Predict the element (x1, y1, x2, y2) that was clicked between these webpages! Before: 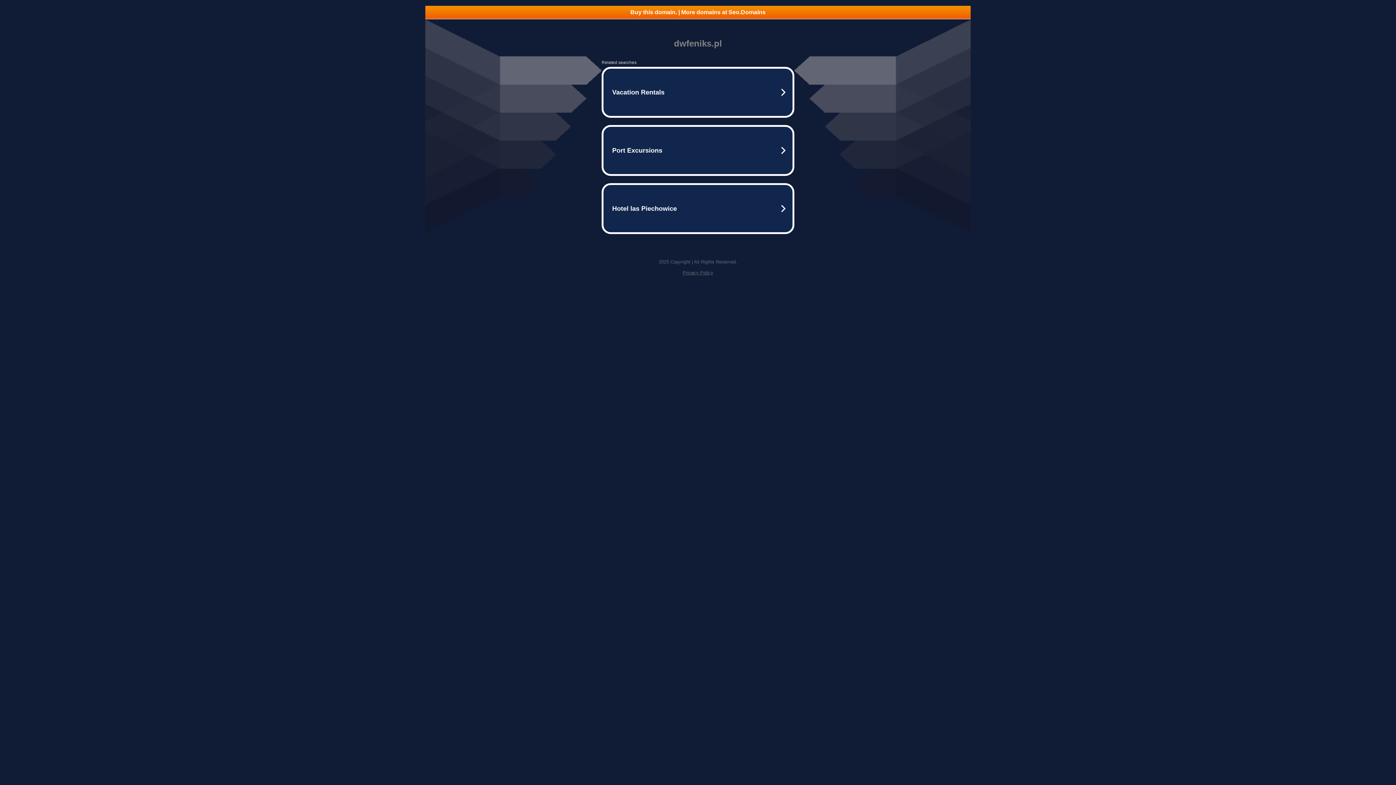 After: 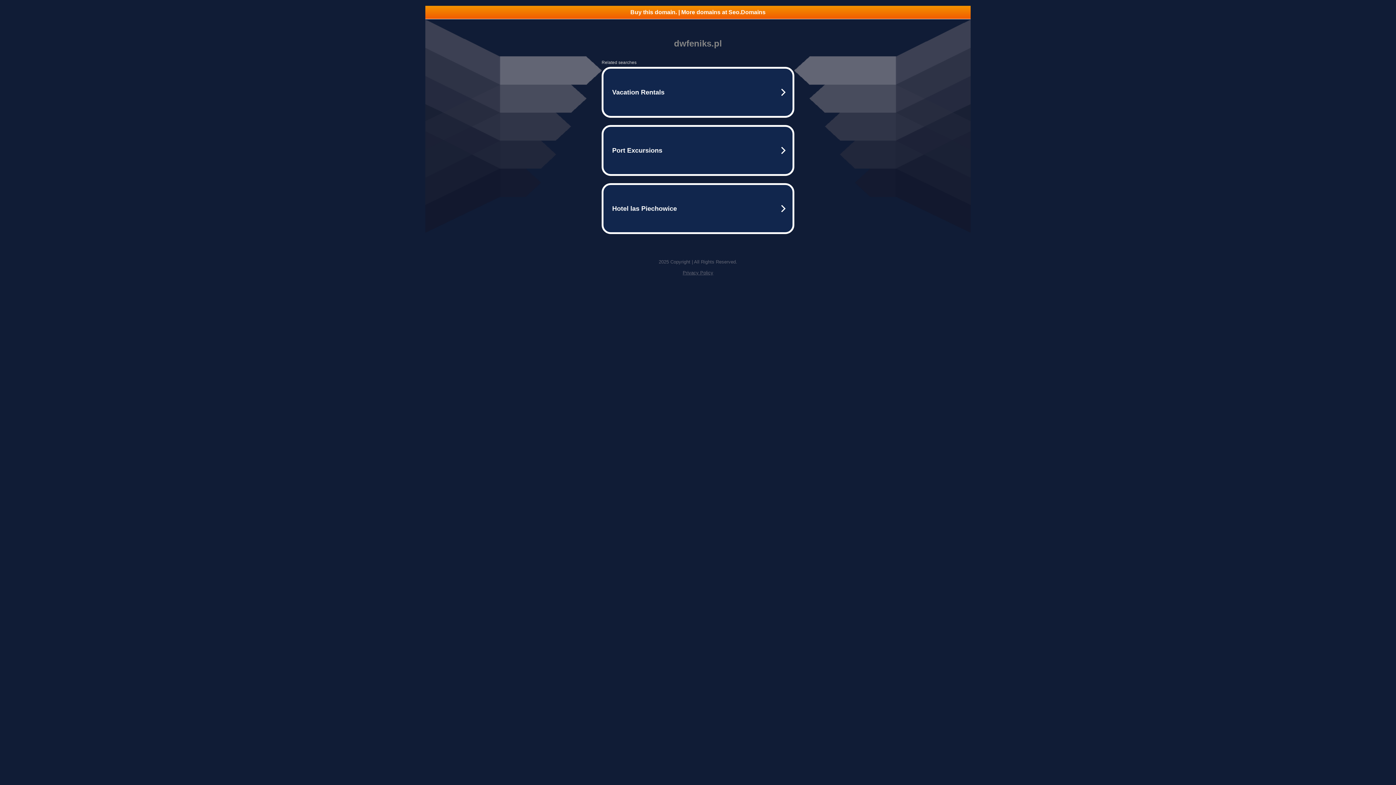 Action: label: Buy this domain. | More domains at Seo.Domains bbox: (425, 5, 970, 18)